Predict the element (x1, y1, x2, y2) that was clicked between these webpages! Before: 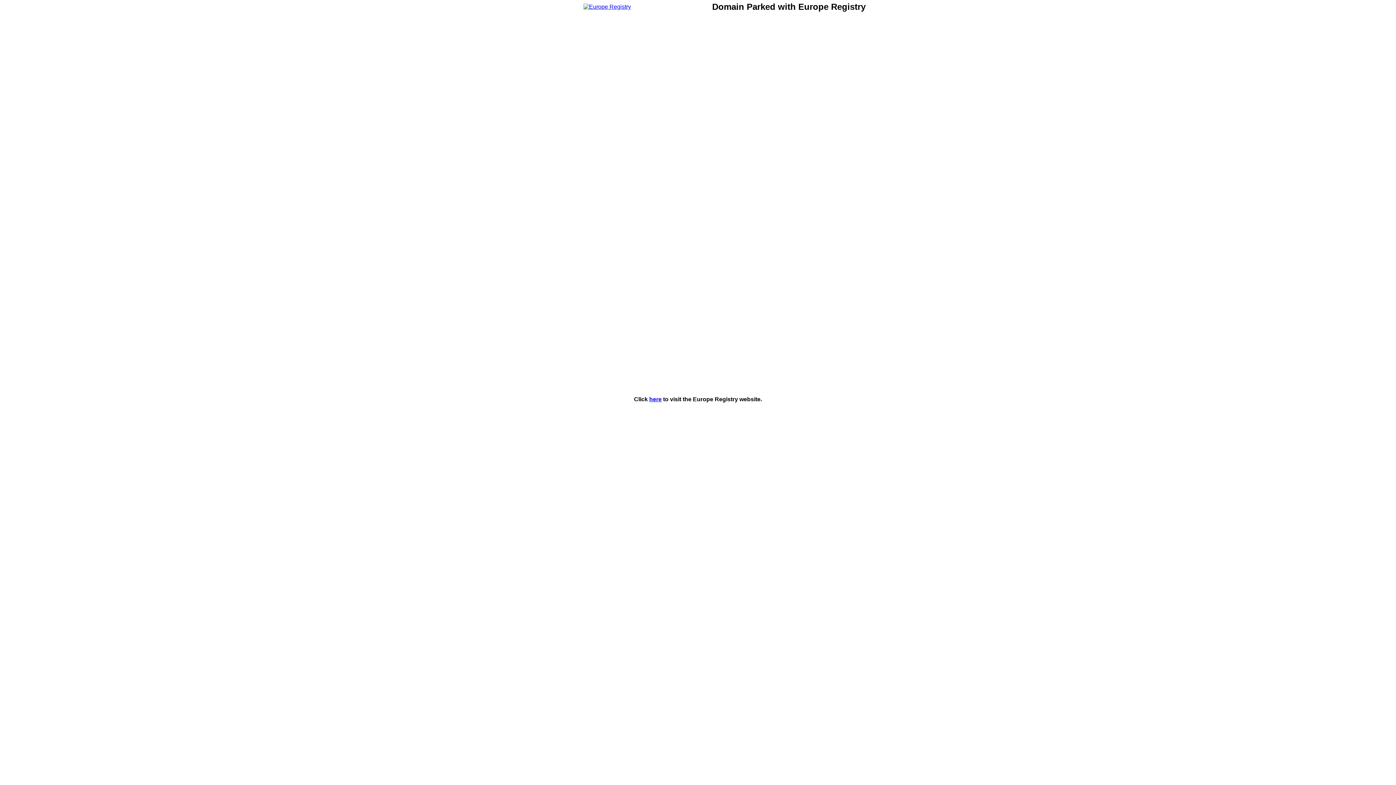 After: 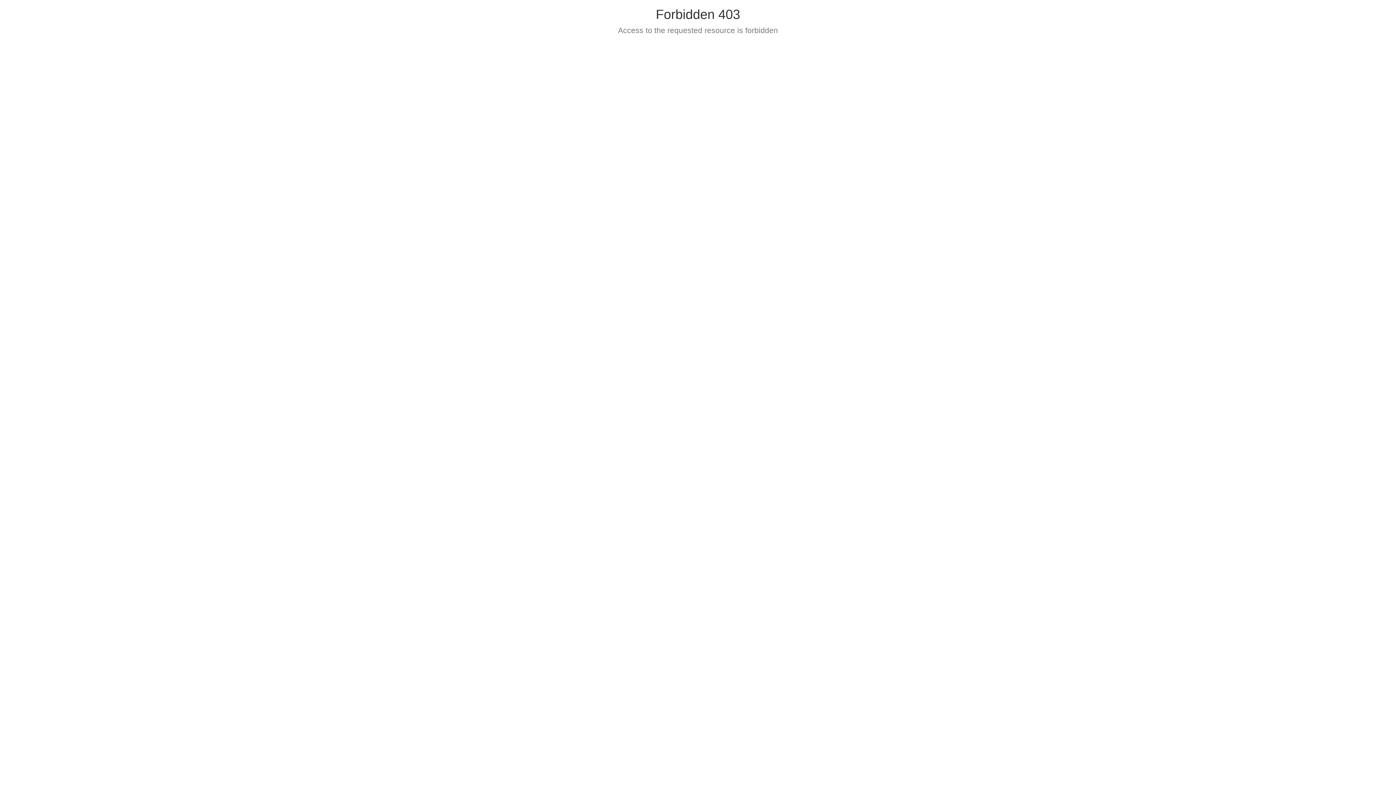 Action: bbox: (649, 396, 661, 402) label: here